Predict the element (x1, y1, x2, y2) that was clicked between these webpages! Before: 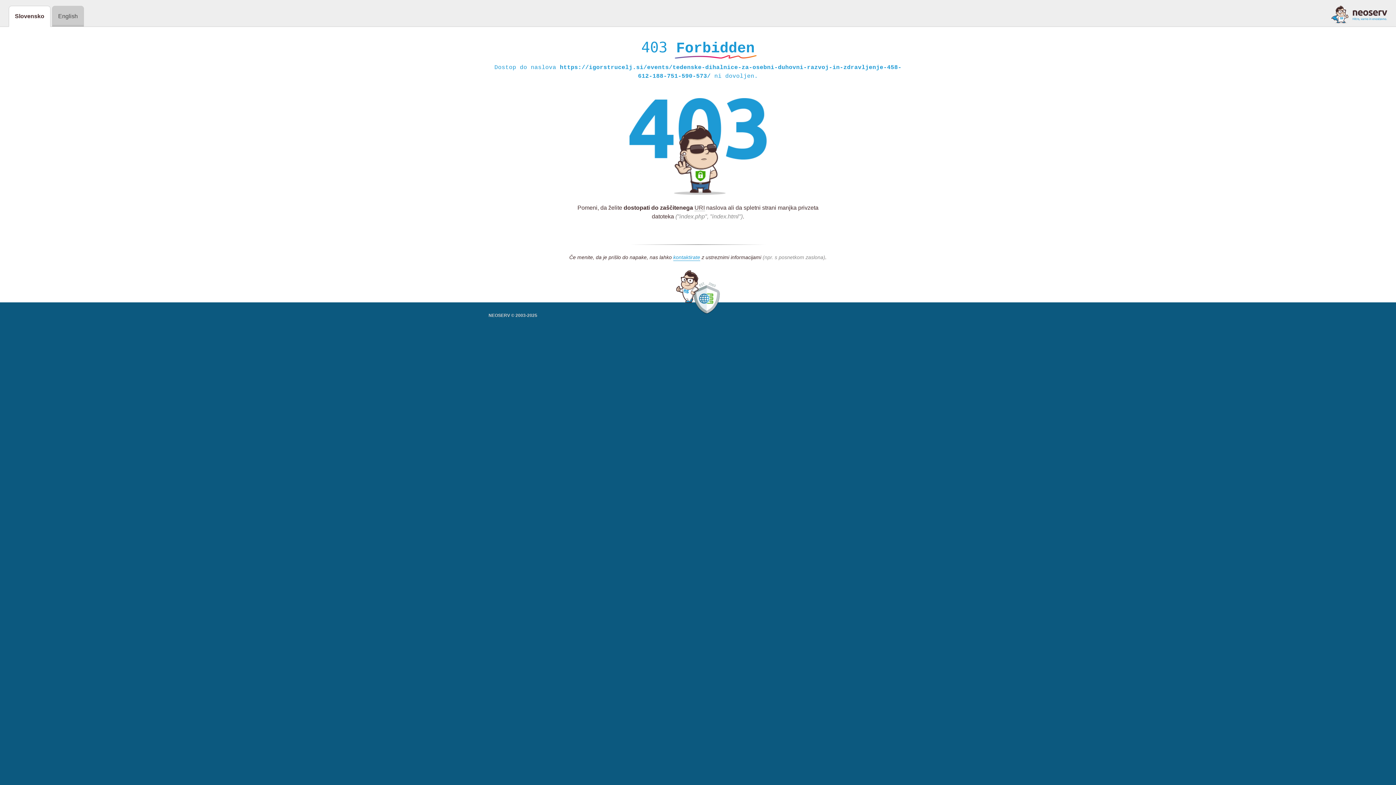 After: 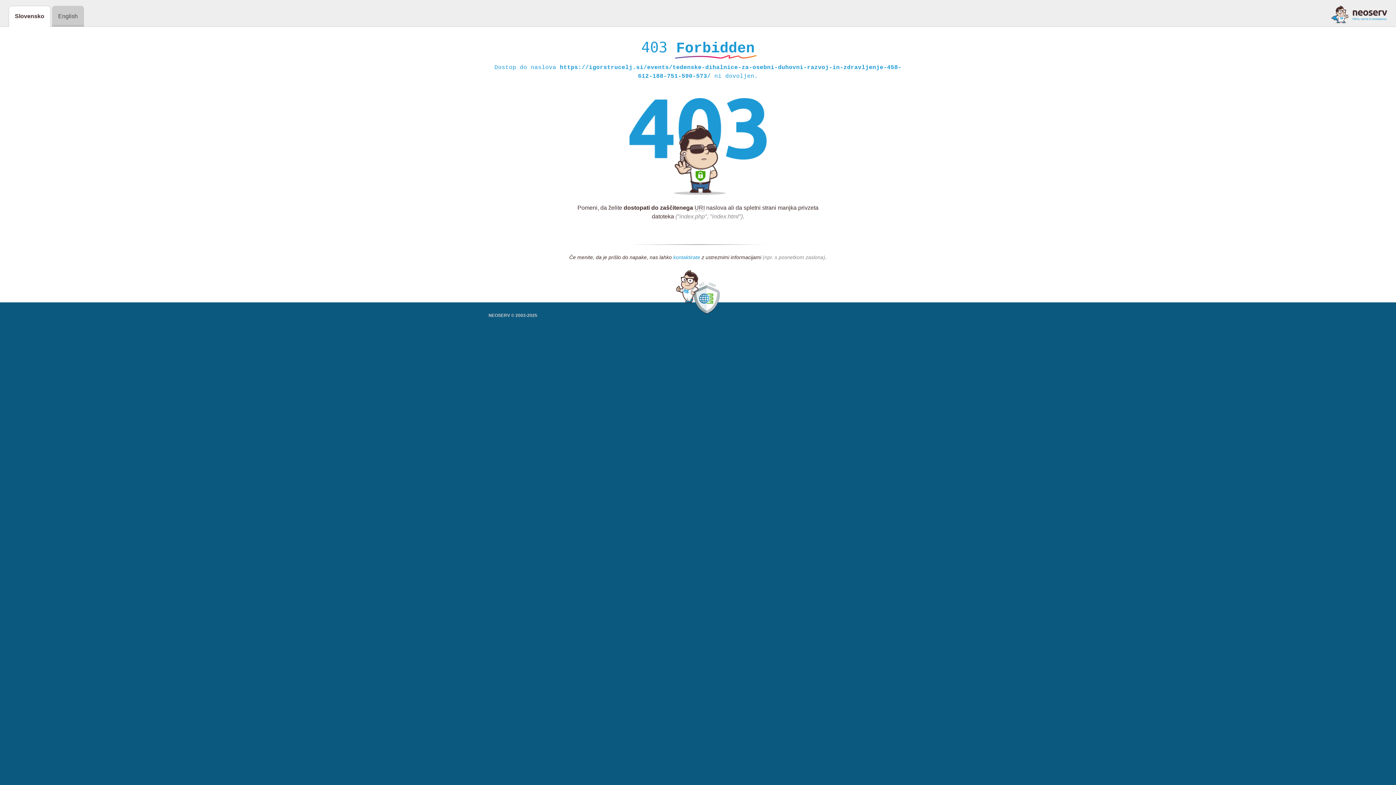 Action: bbox: (673, 254, 700, 261) label: kontaktirate